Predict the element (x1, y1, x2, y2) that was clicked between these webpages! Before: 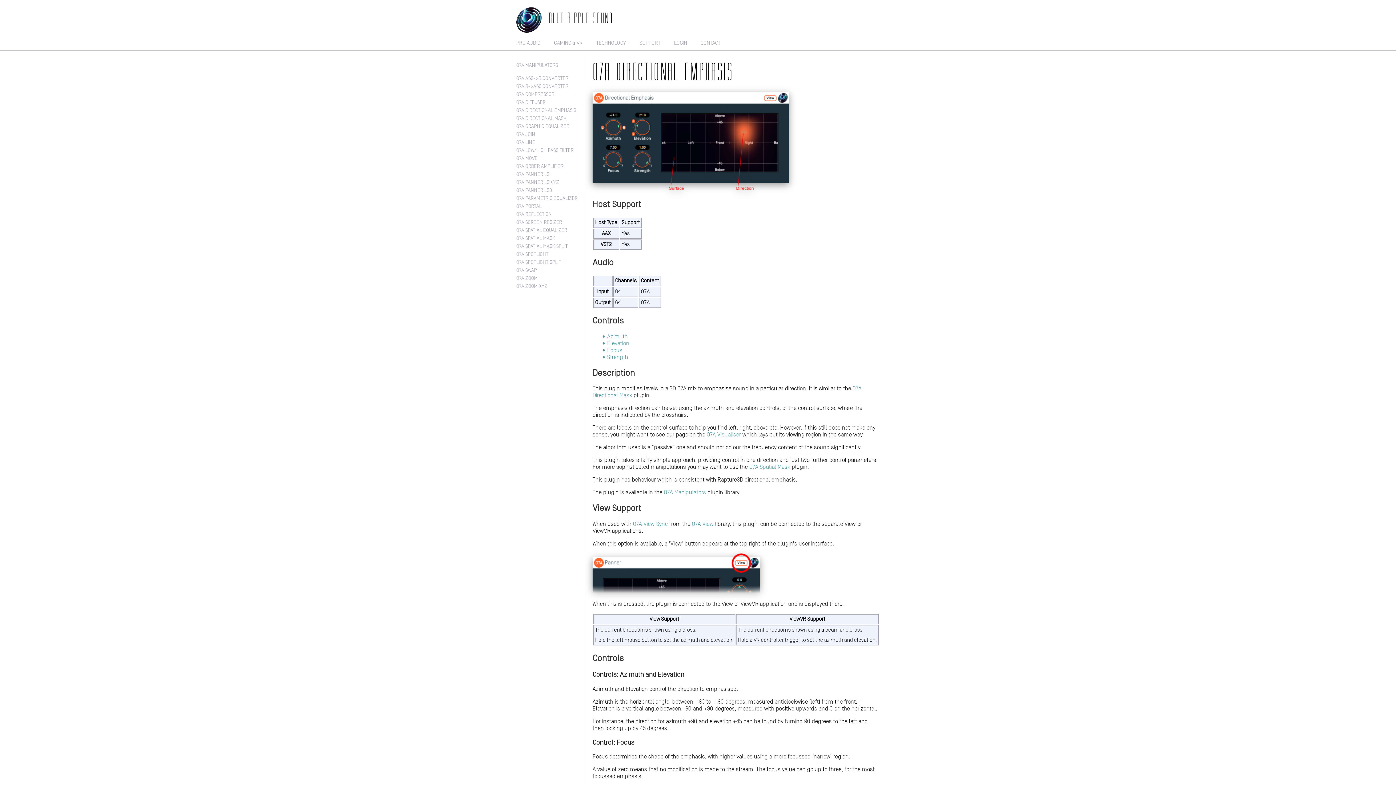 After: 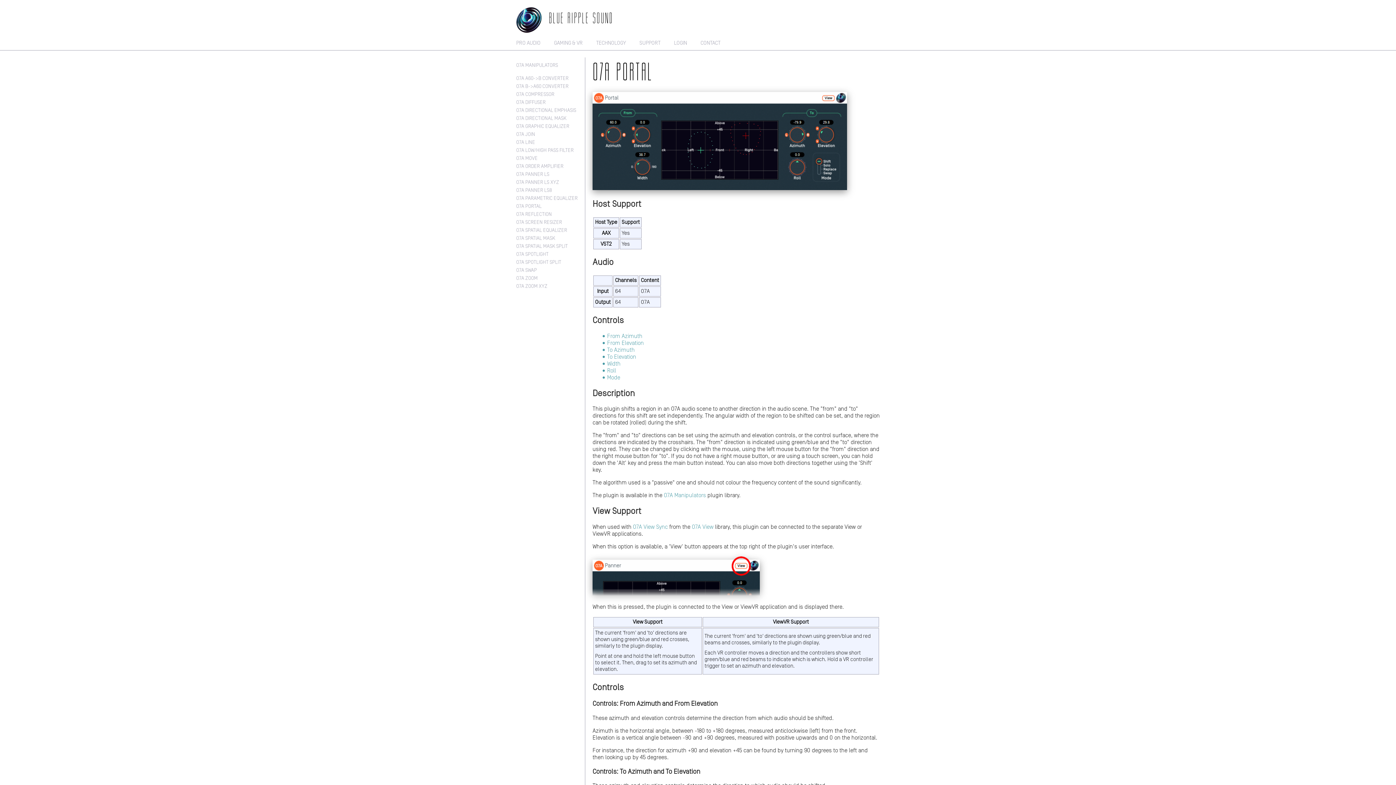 Action: label: O7A PORTAL bbox: (516, 203, 541, 211)